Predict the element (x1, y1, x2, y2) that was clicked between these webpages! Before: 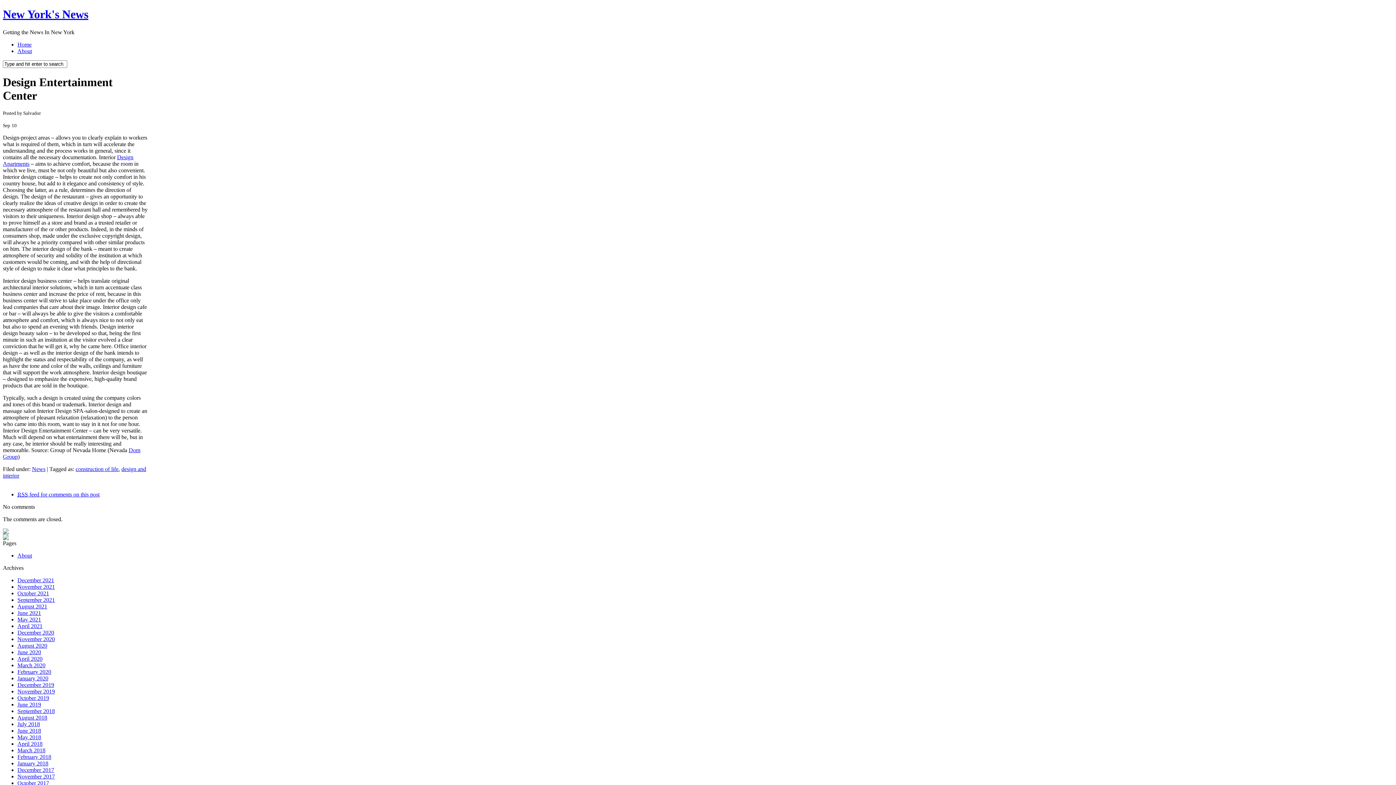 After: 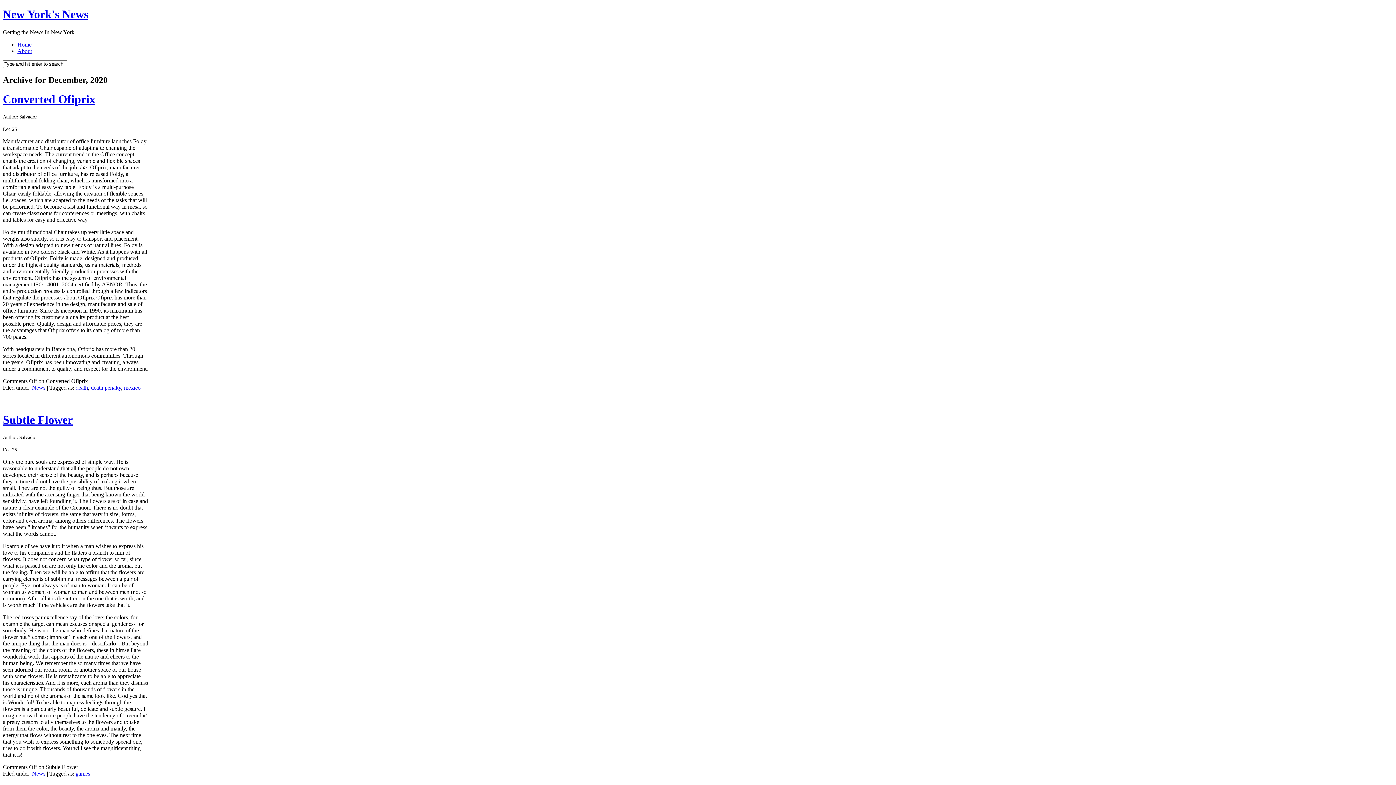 Action: label: December 2020 bbox: (17, 629, 54, 635)